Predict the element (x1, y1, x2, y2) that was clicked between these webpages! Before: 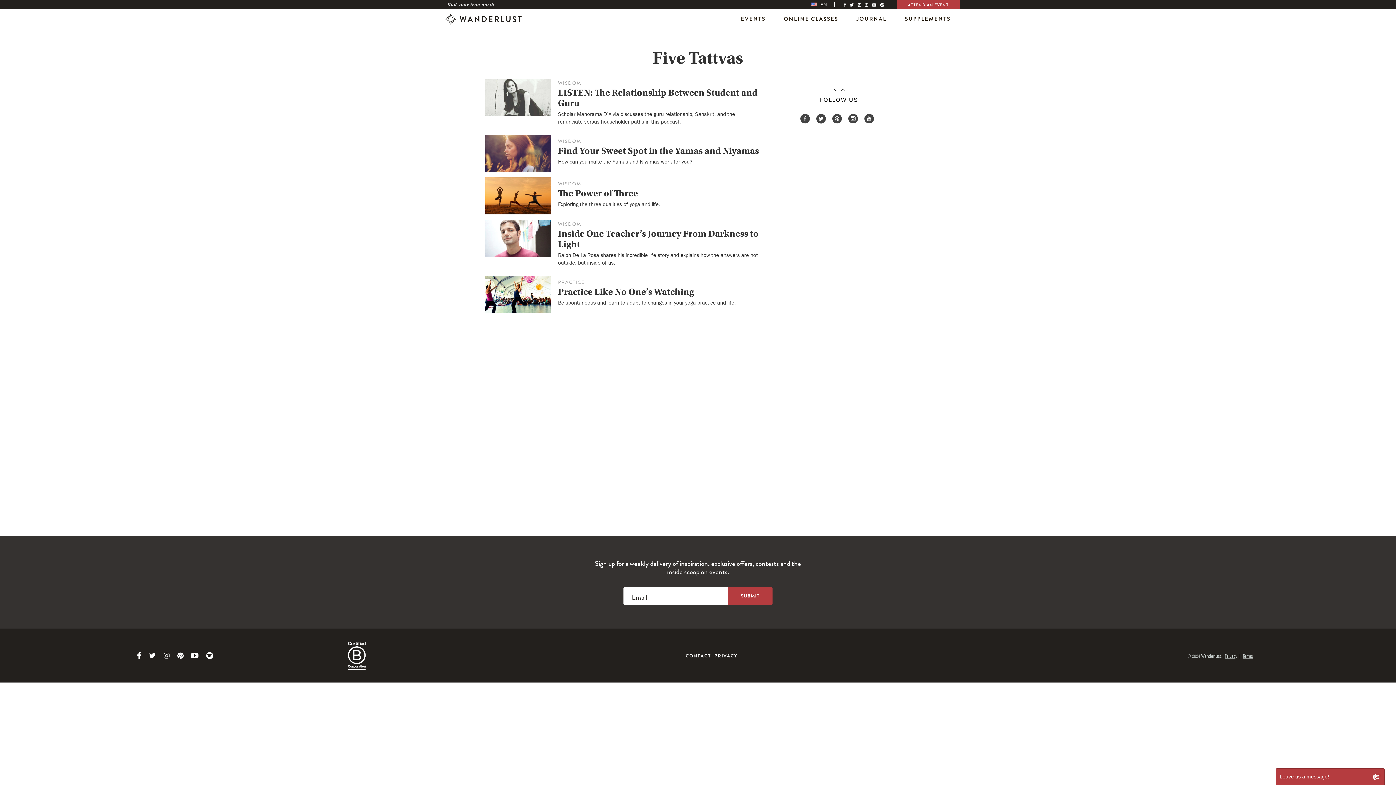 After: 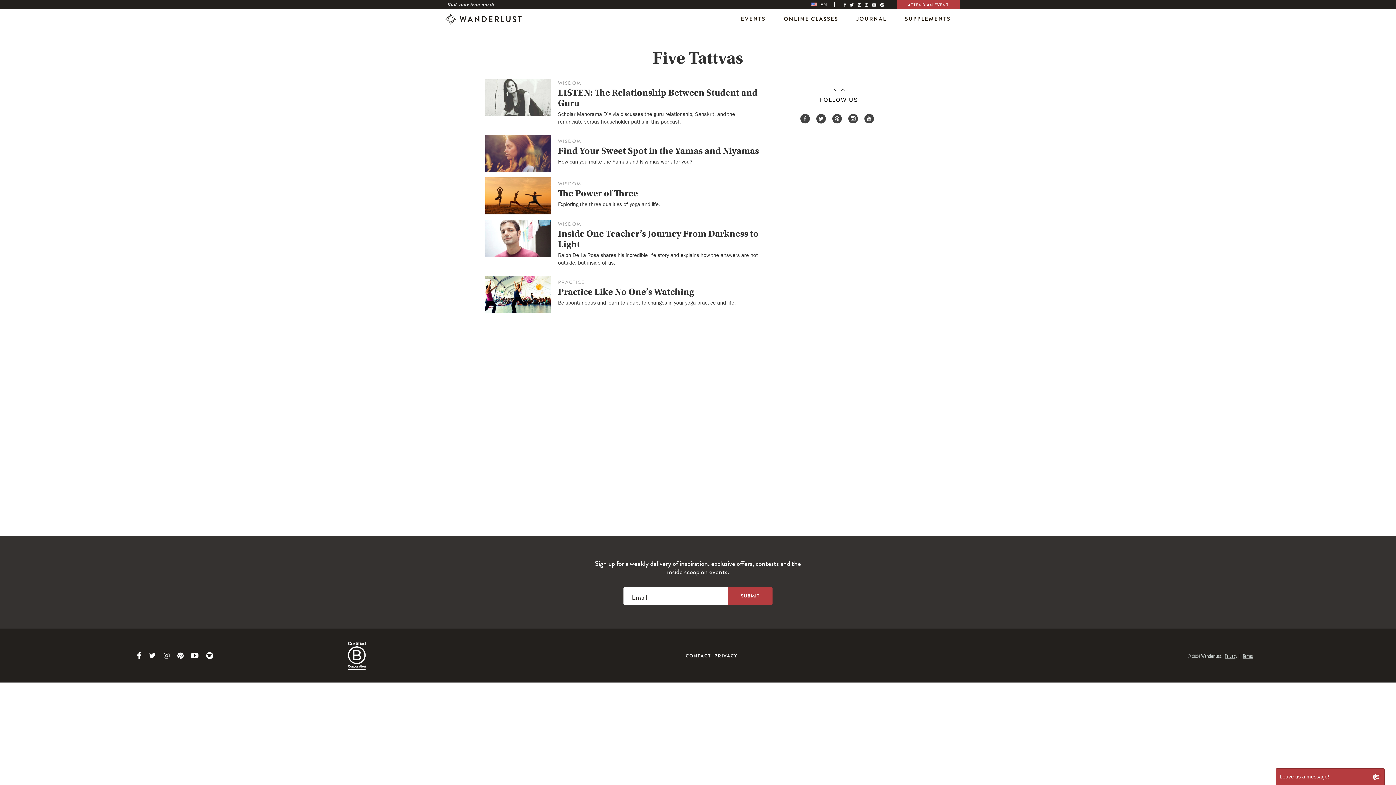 Action: bbox: (847, 109, 862, 127)